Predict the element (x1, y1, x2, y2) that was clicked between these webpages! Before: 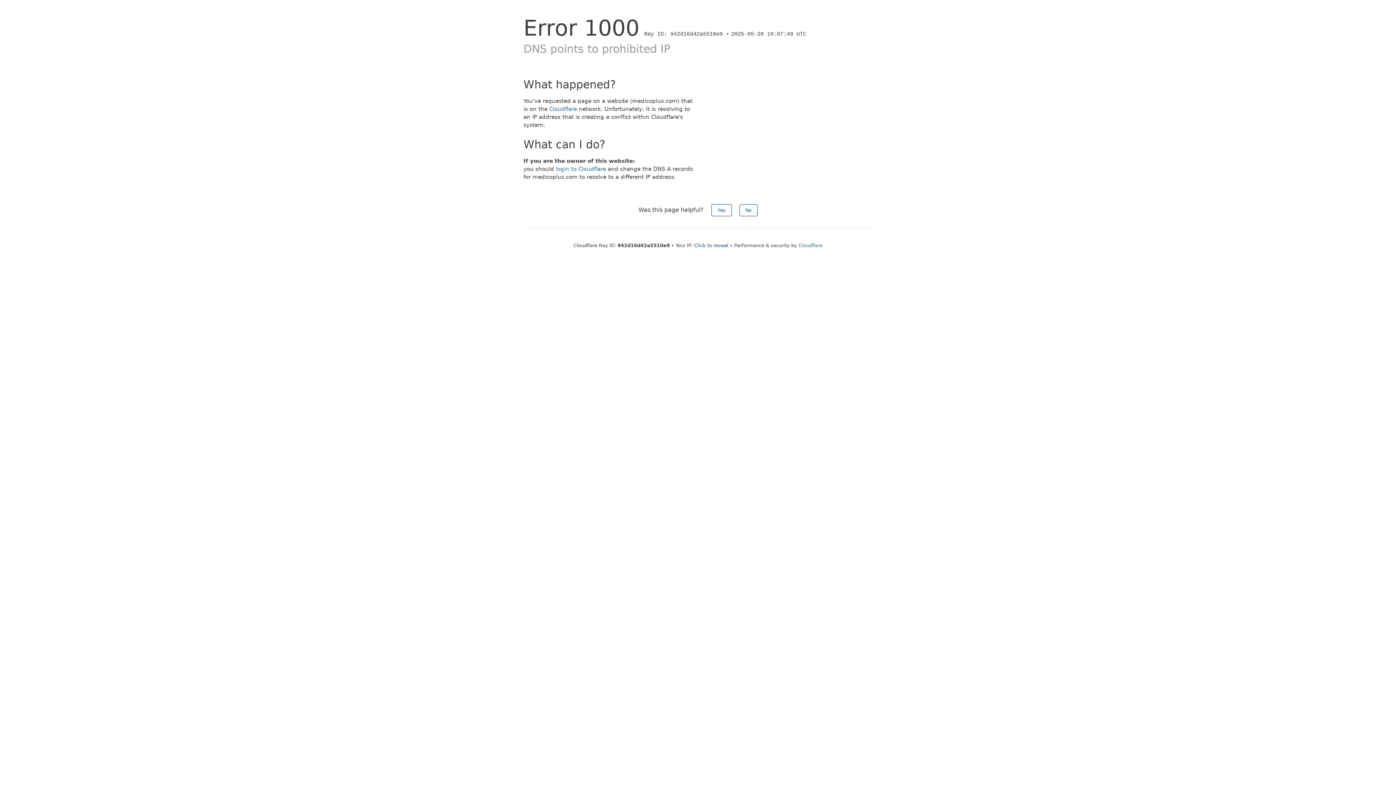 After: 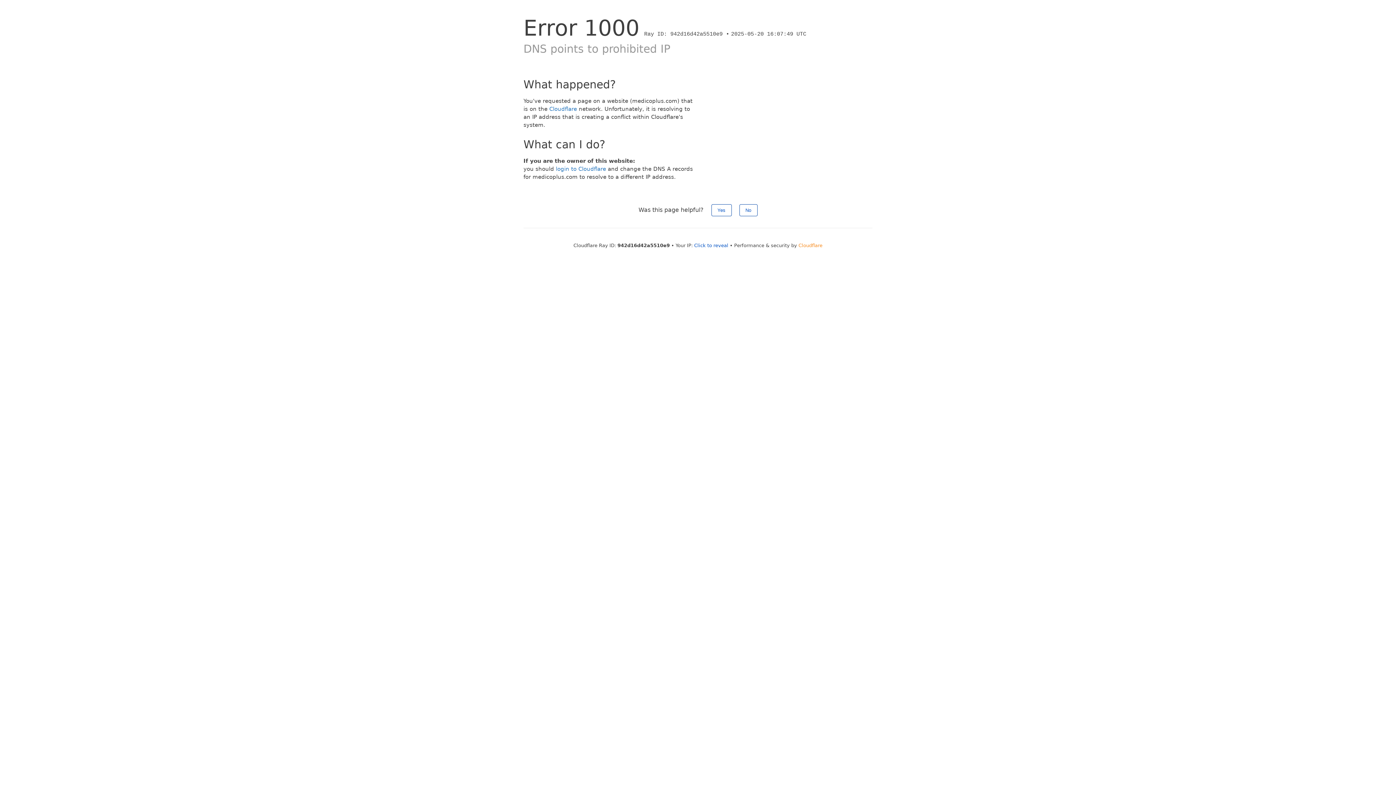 Action: bbox: (798, 242, 822, 248) label: Cloudflare